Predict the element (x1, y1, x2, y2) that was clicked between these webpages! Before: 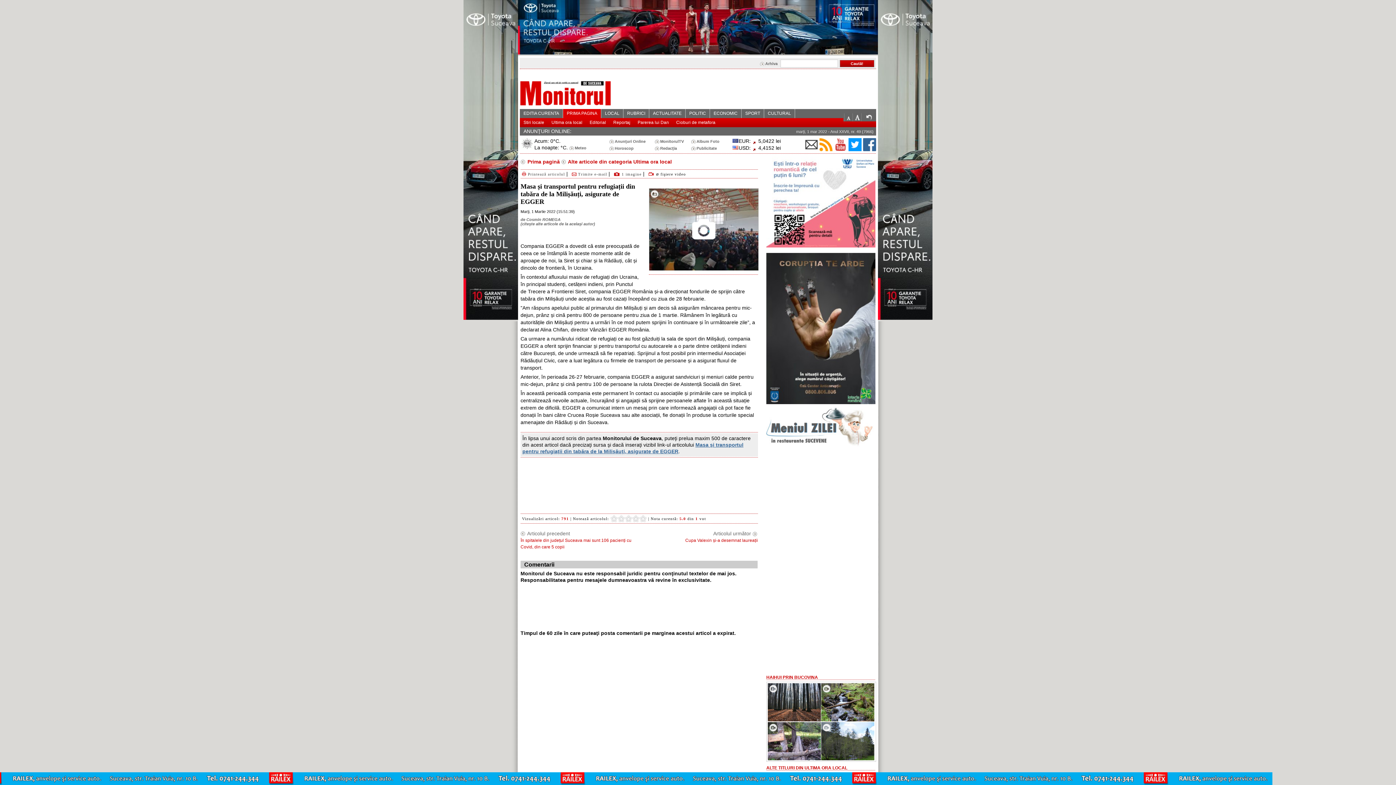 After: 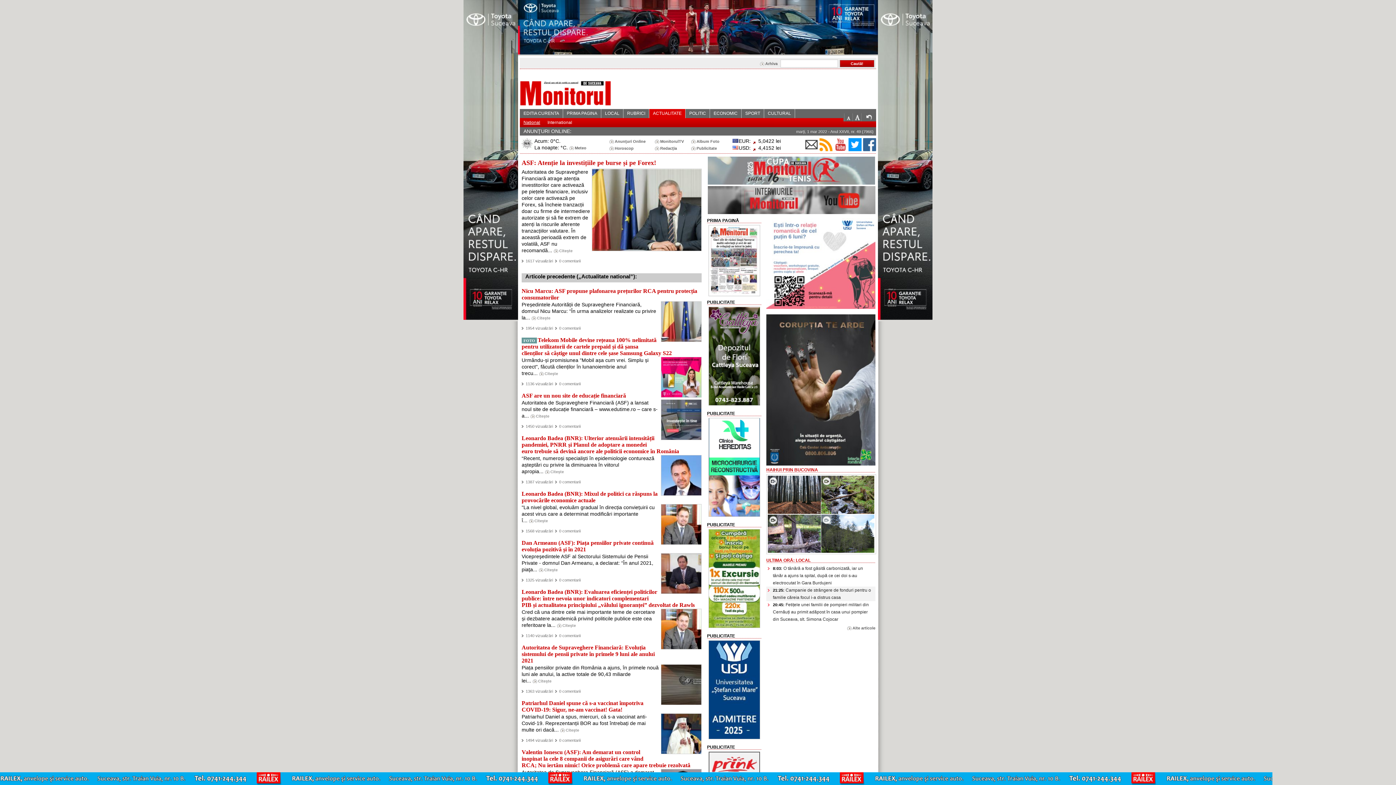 Action: label: ACTUALITATE bbox: (649, 109, 685, 118)